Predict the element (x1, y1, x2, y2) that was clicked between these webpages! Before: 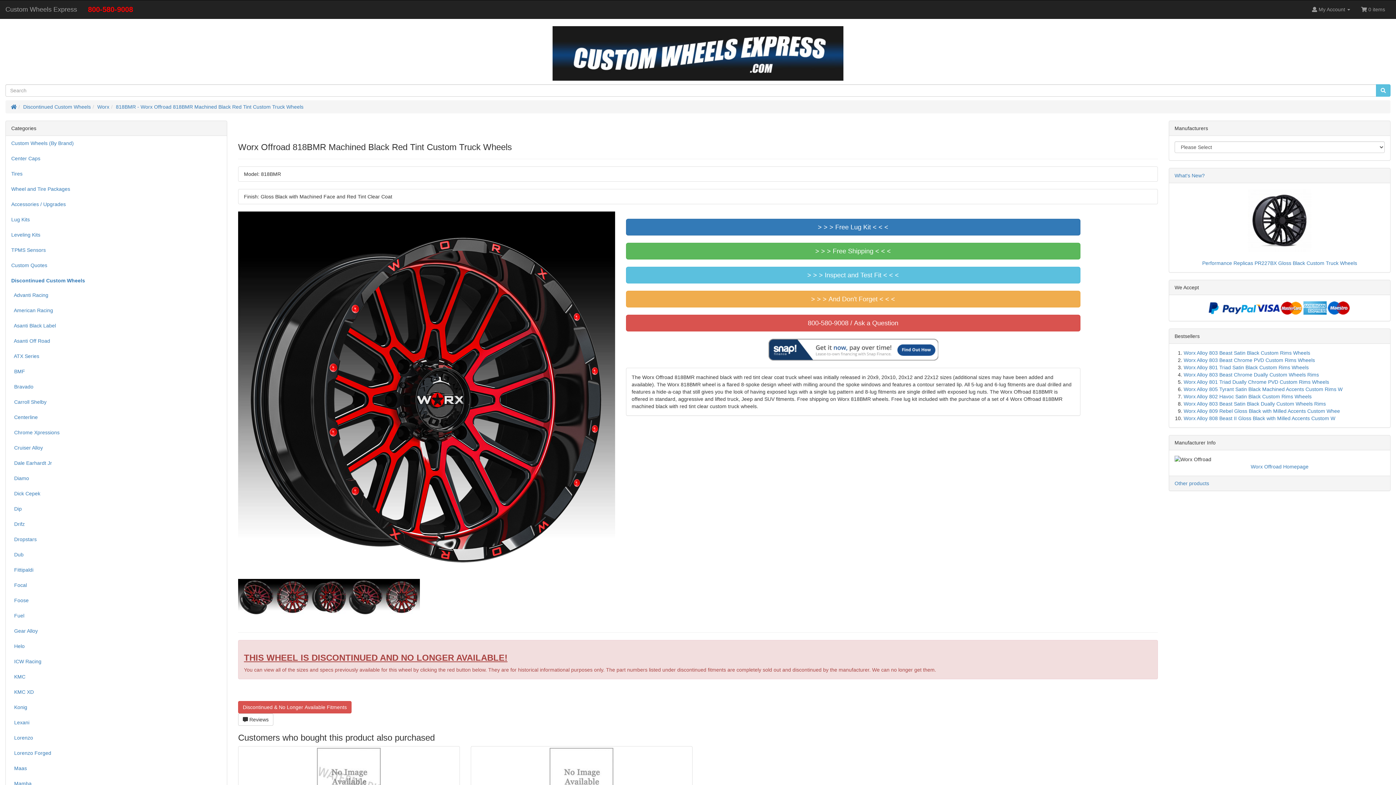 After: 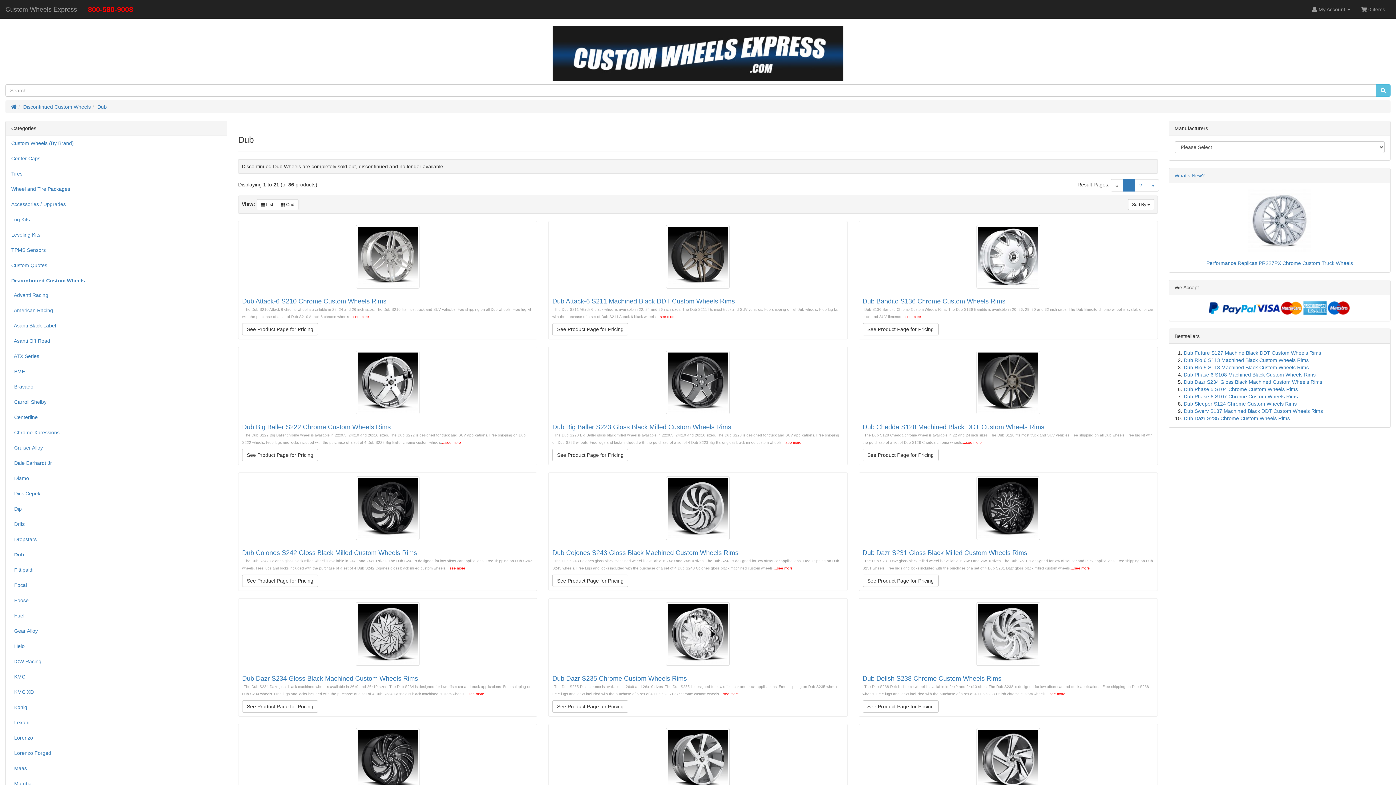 Action: label:   Dub bbox: (5, 547, 226, 562)